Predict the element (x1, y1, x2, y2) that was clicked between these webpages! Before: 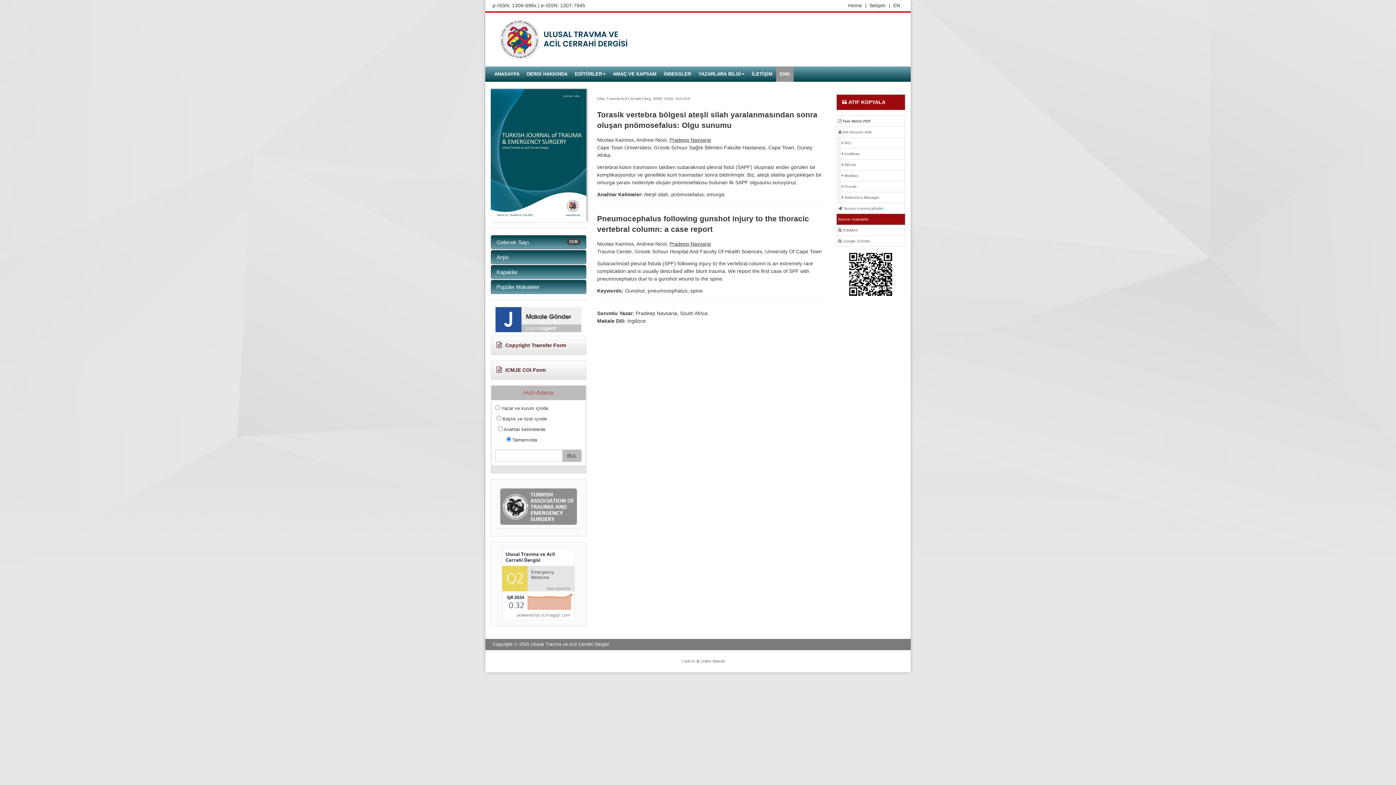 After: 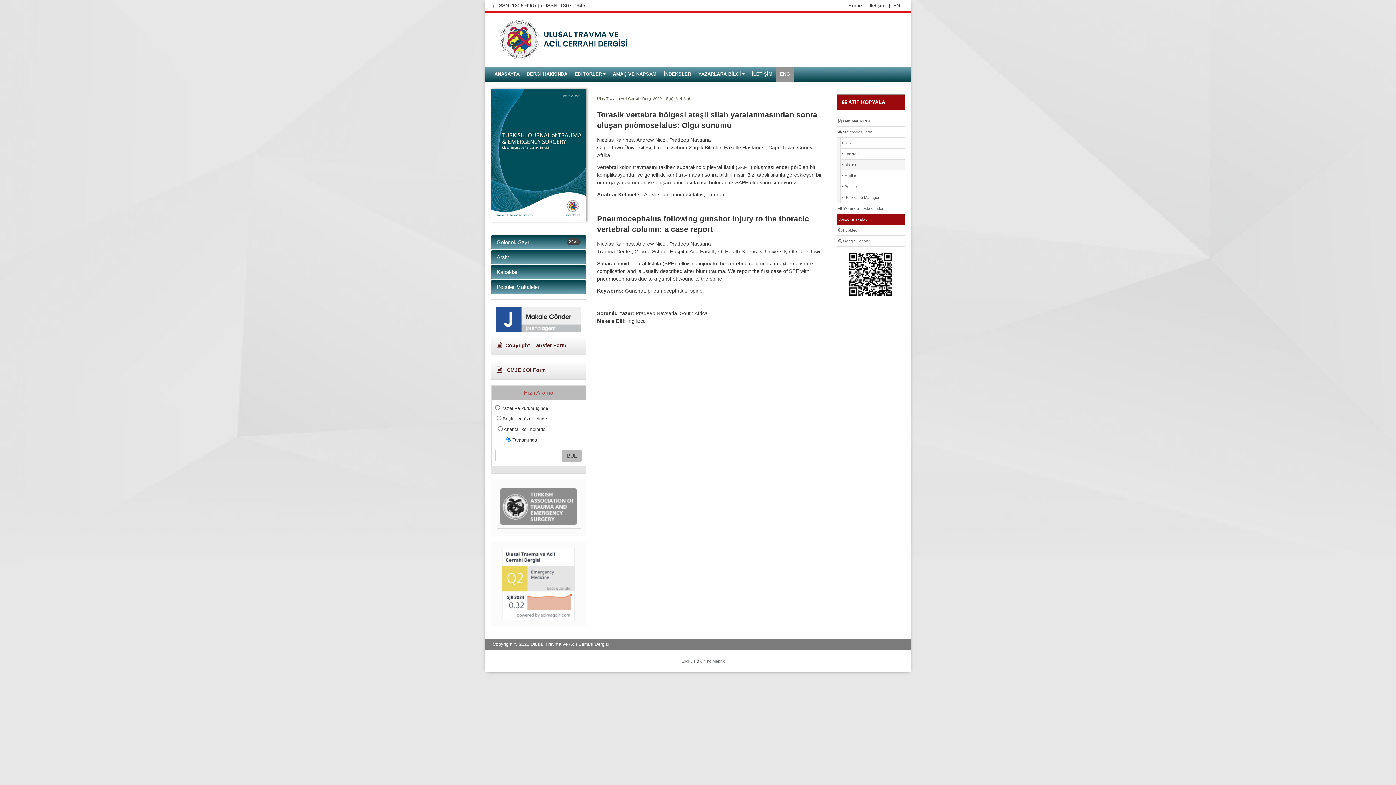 Action: bbox: (840, 159, 905, 170) label:  BibTex